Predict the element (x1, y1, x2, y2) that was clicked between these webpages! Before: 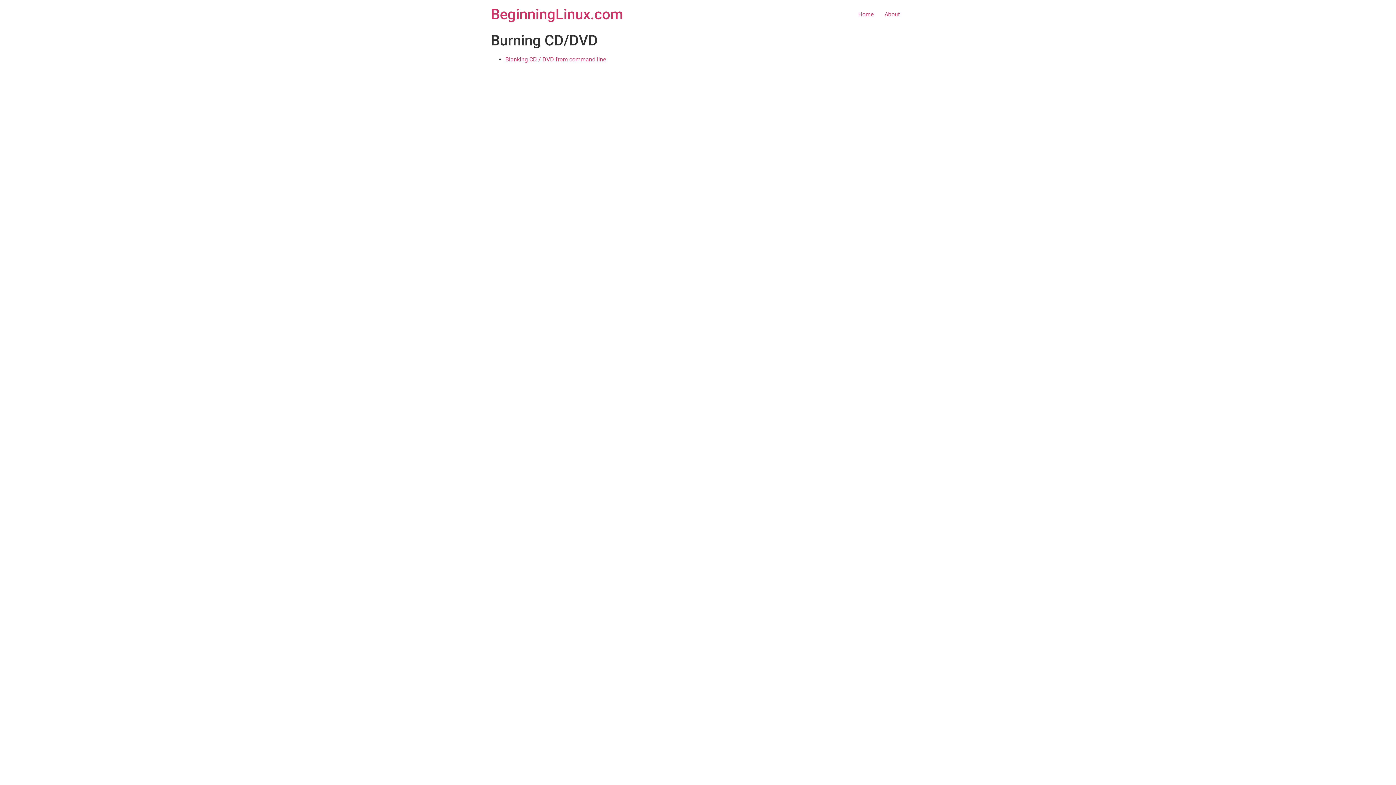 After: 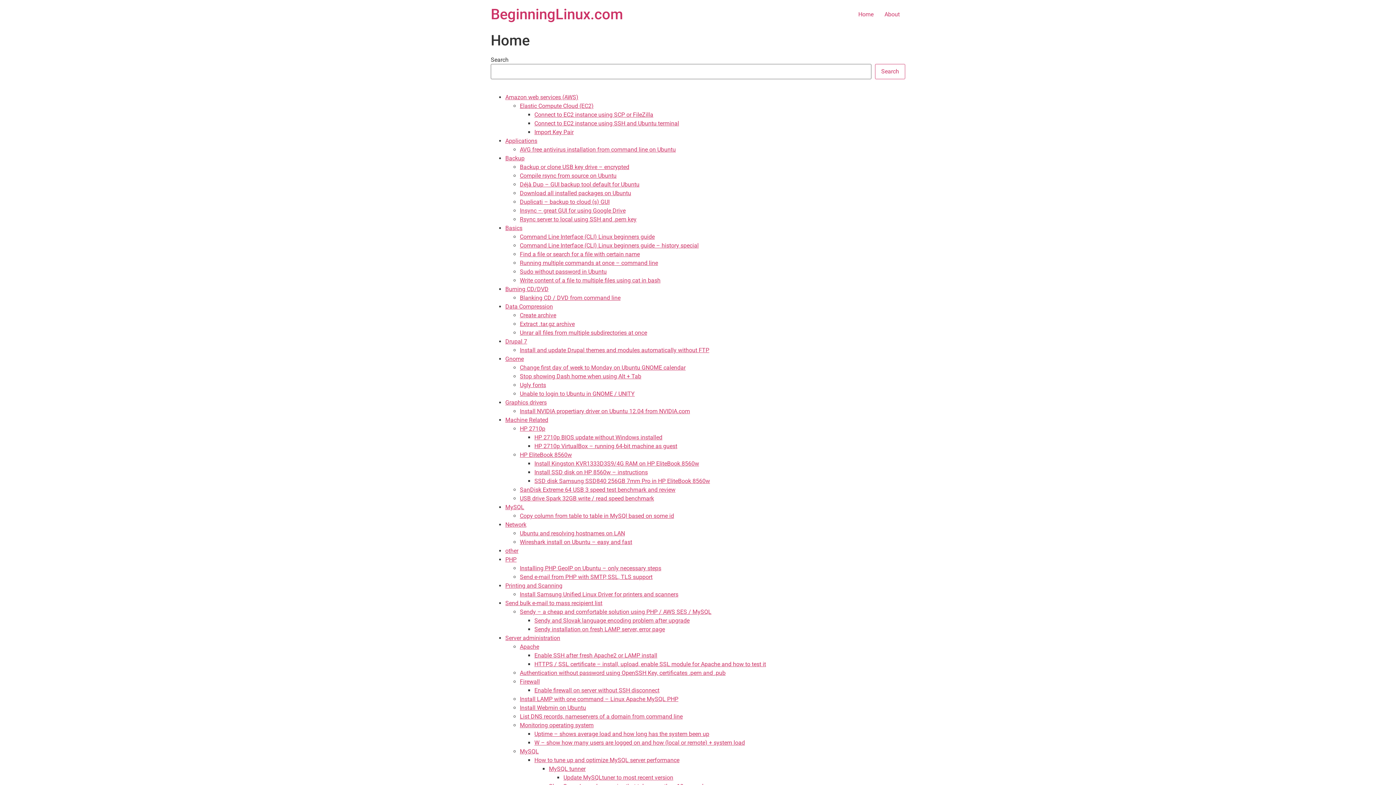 Action: bbox: (490, 5, 623, 22) label: BeginningLinux.com